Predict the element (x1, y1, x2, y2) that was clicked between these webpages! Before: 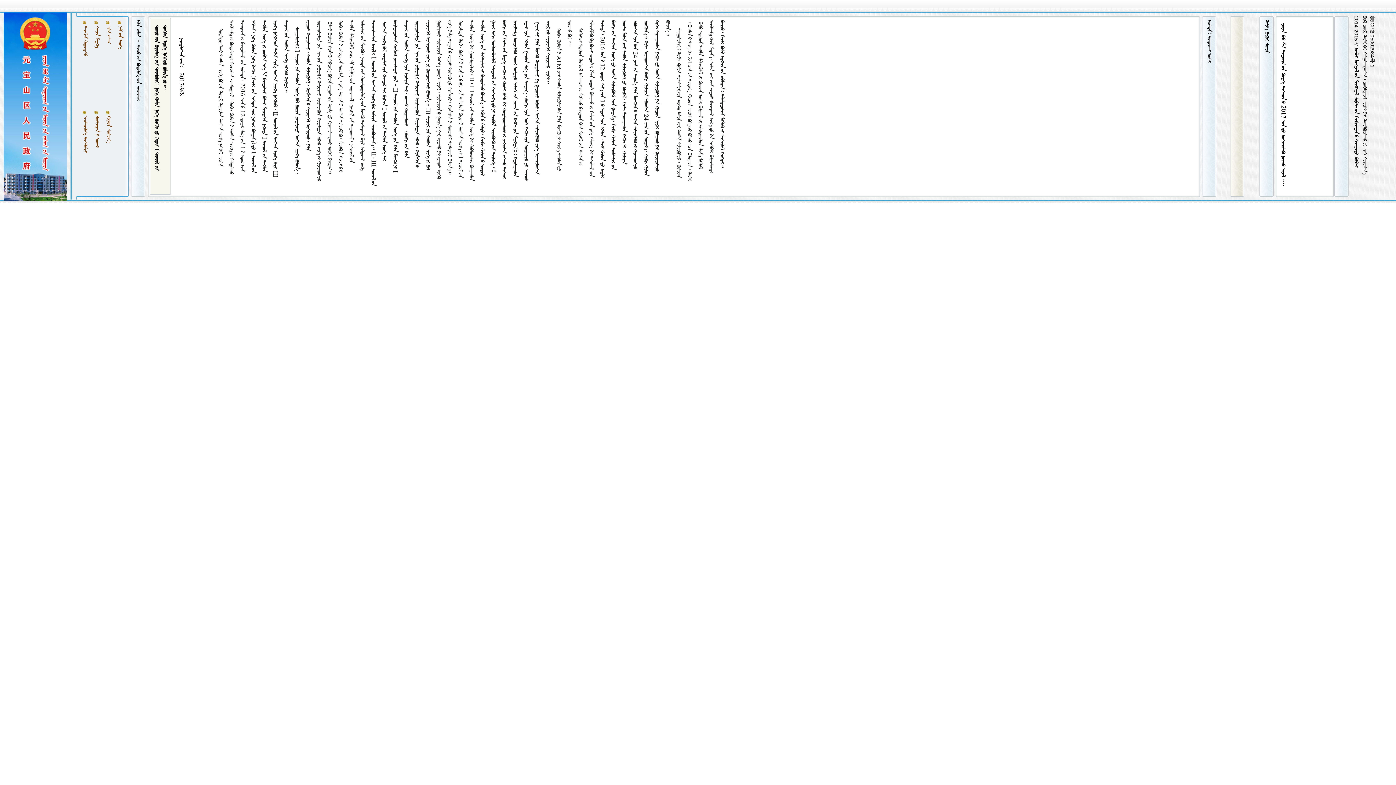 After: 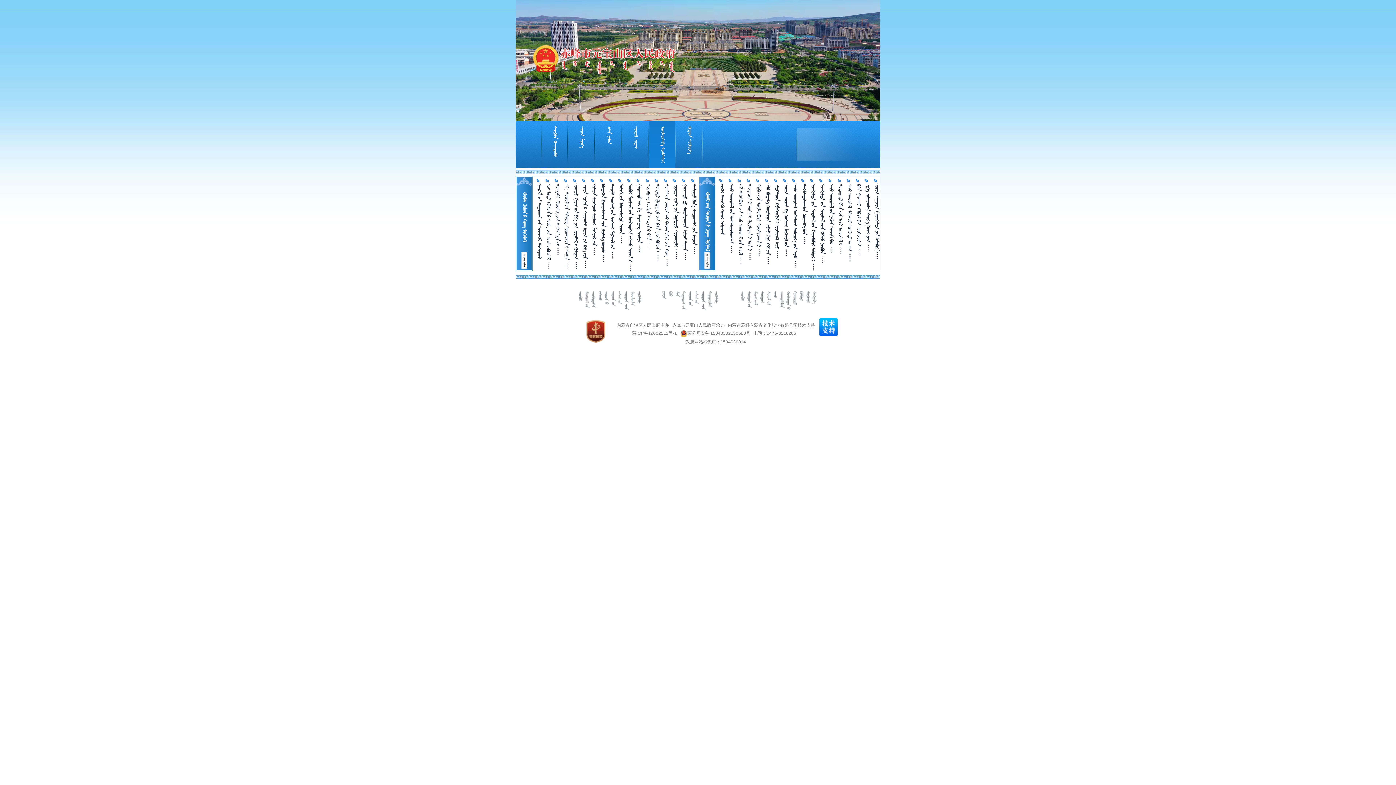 Action: bbox: (82, 116, 88, 152) label: ᠦᠢᠯᠡᠴᠢᠯᠡᠭᠡ ᠲᠤᠰᠠᠯᠠᠮᠵᠢ